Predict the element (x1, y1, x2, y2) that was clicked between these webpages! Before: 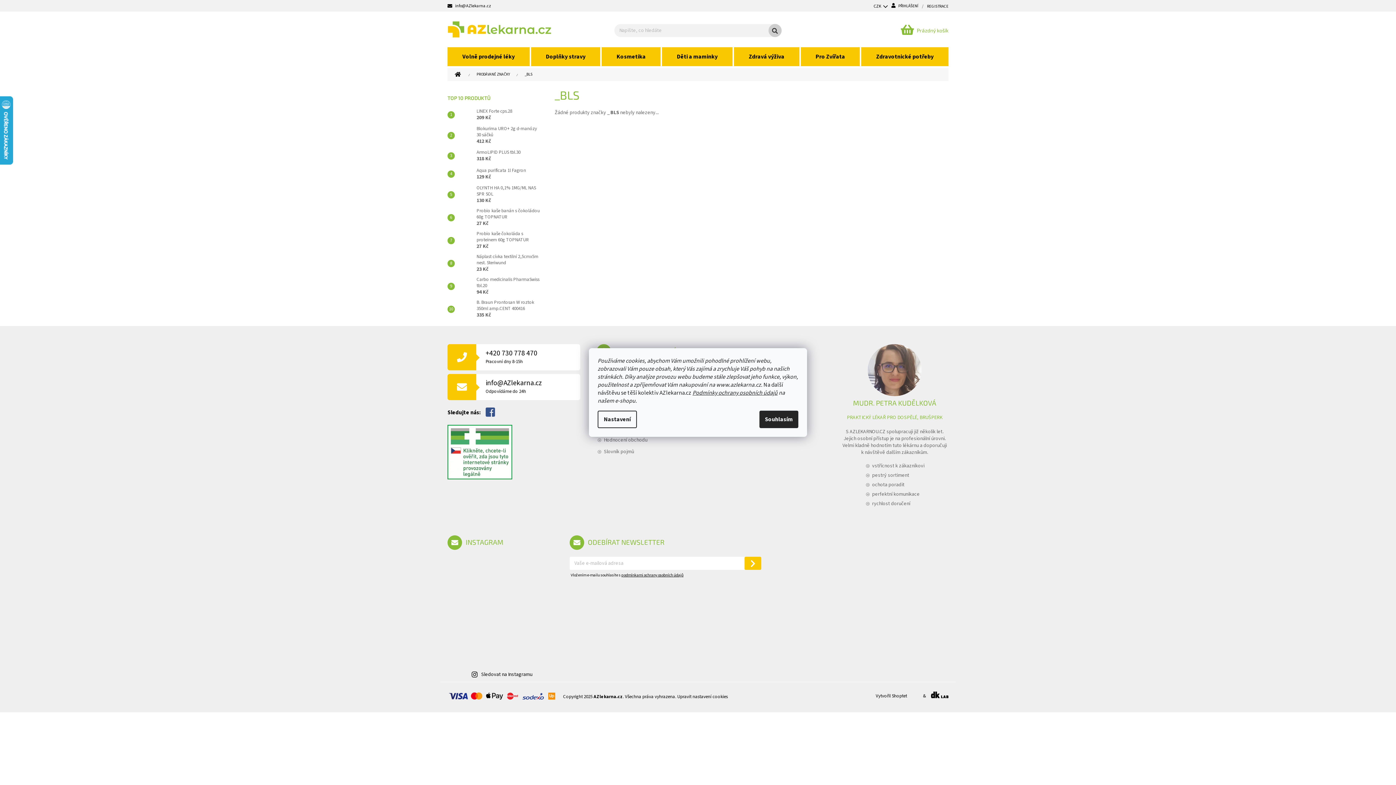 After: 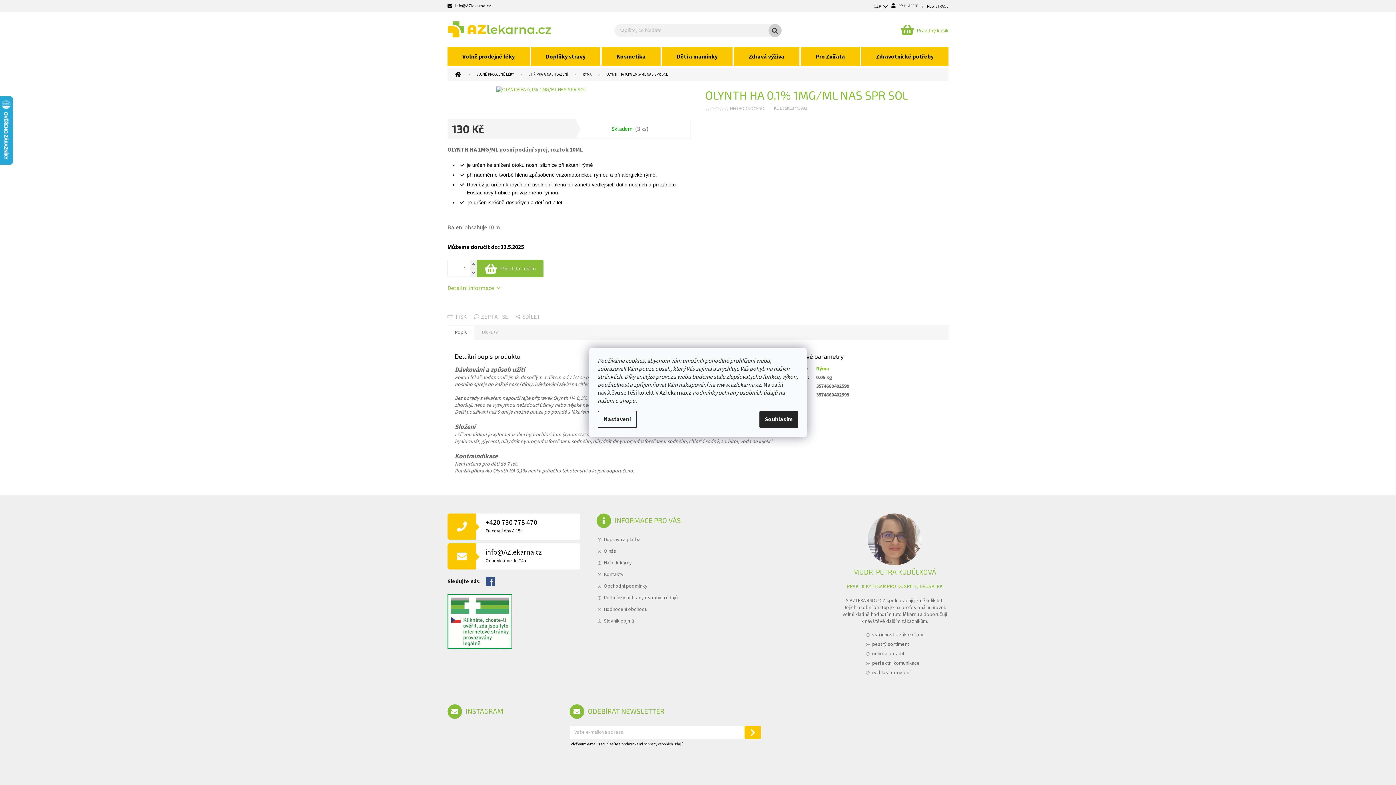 Action: bbox: (454, 187, 473, 202)